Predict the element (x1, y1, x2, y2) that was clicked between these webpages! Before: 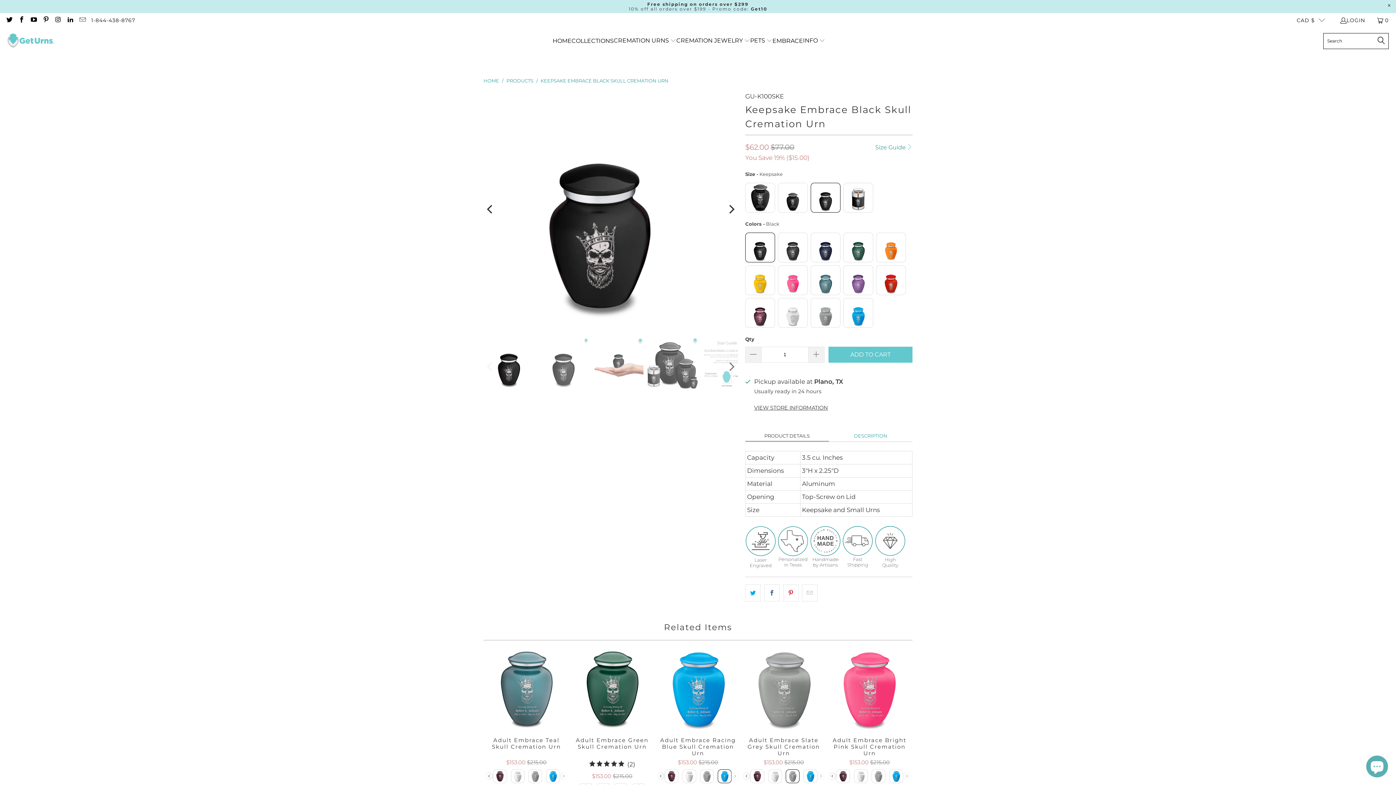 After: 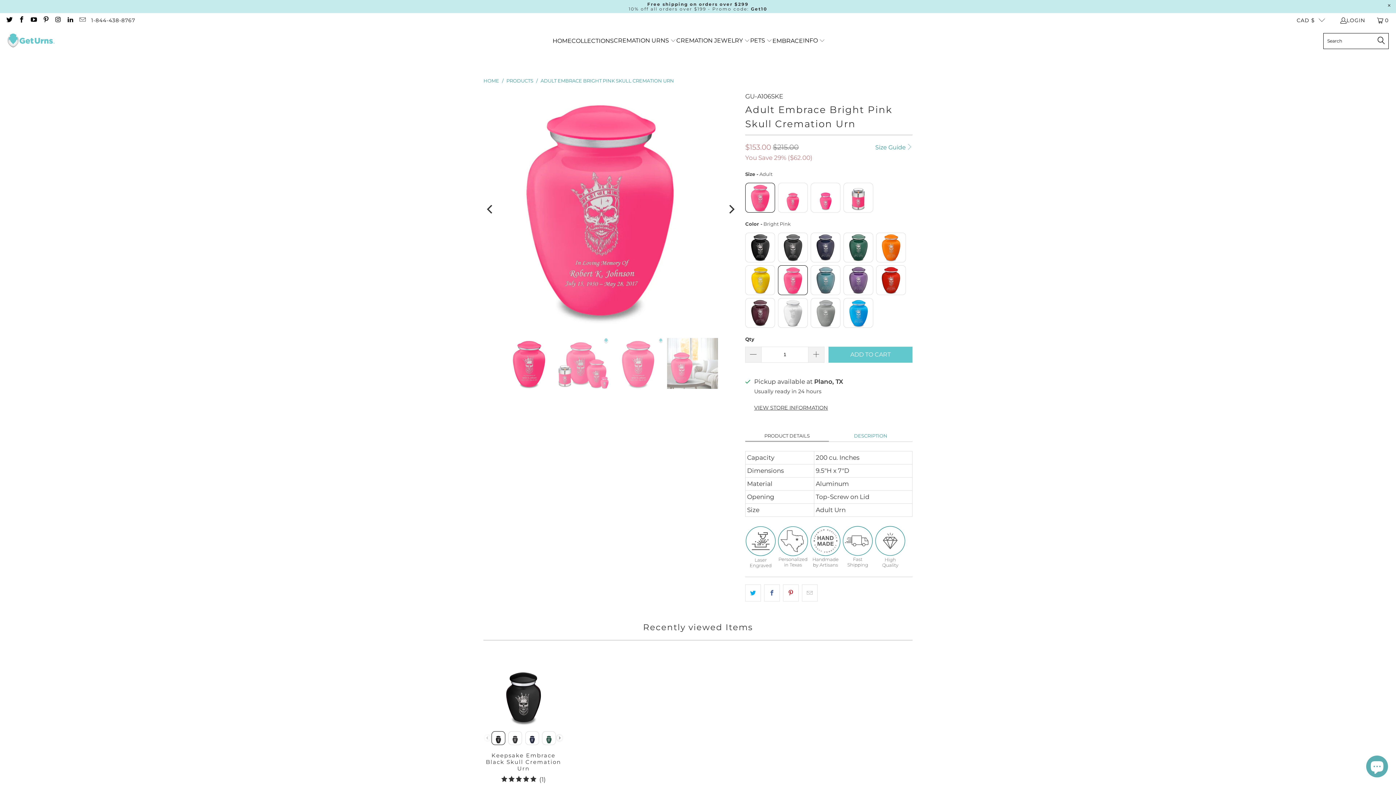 Action: label: Adult Embrace Bright Pink Skull Cremation Urn
$153.00 $215.00
Color bbox: (828, 737, 910, 796)